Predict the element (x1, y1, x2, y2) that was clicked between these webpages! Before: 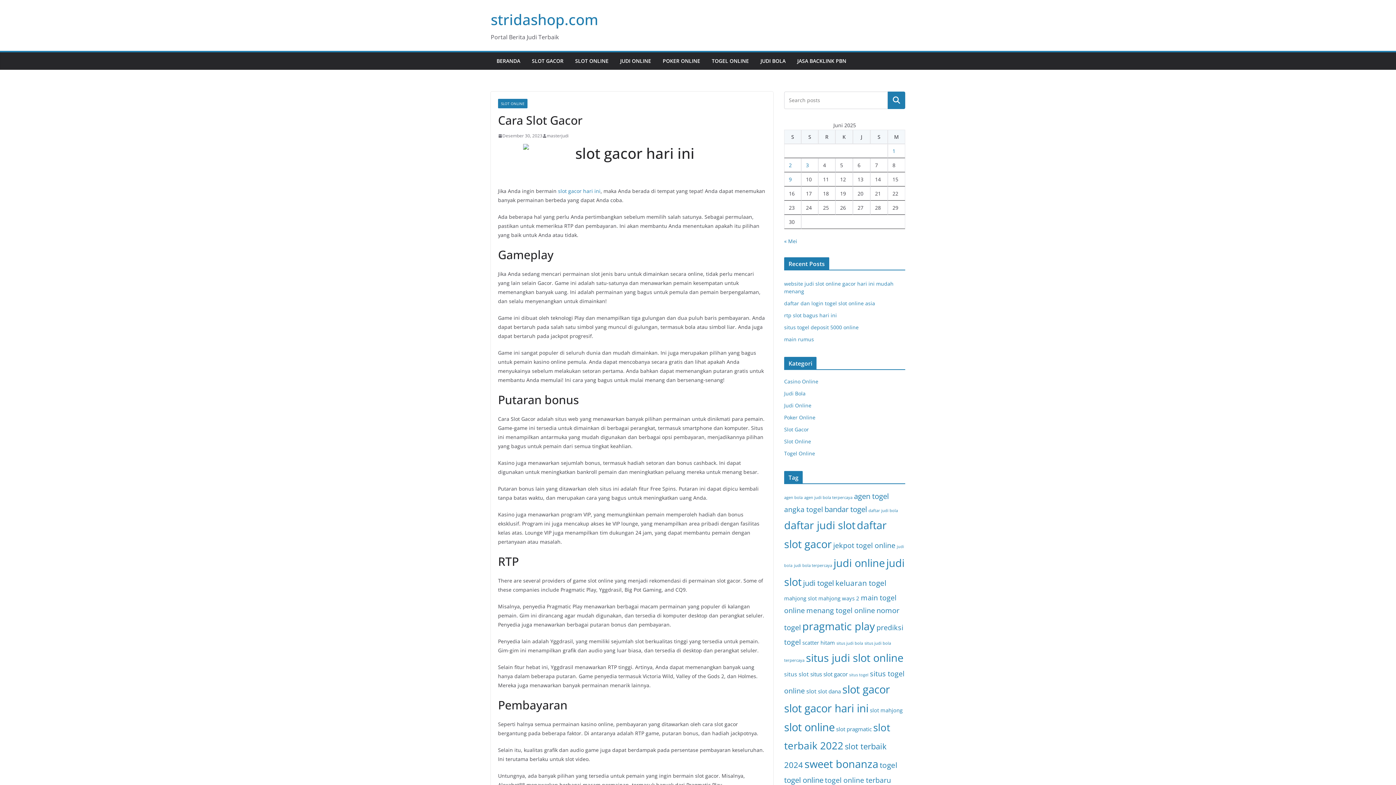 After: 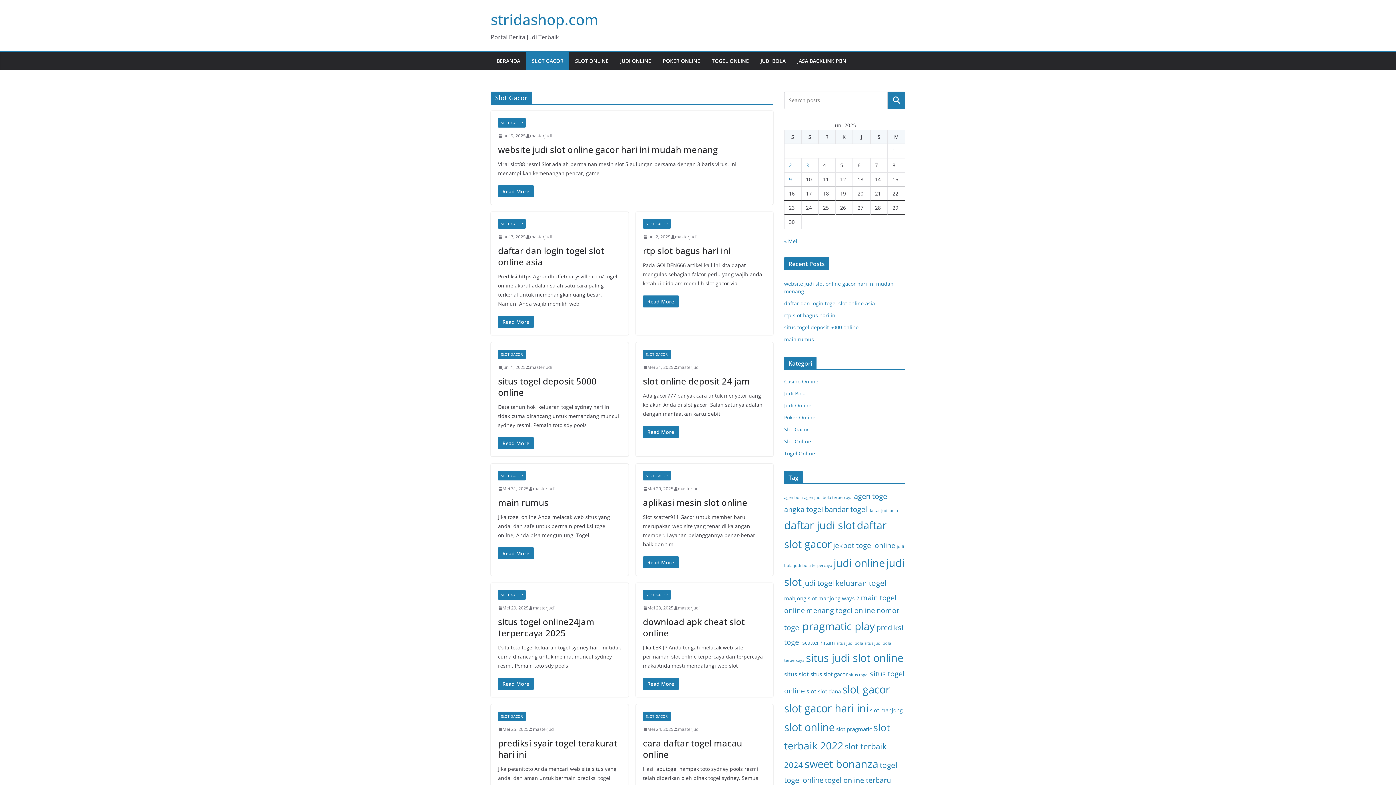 Action: label: SLOT GACOR bbox: (532, 56, 563, 66)